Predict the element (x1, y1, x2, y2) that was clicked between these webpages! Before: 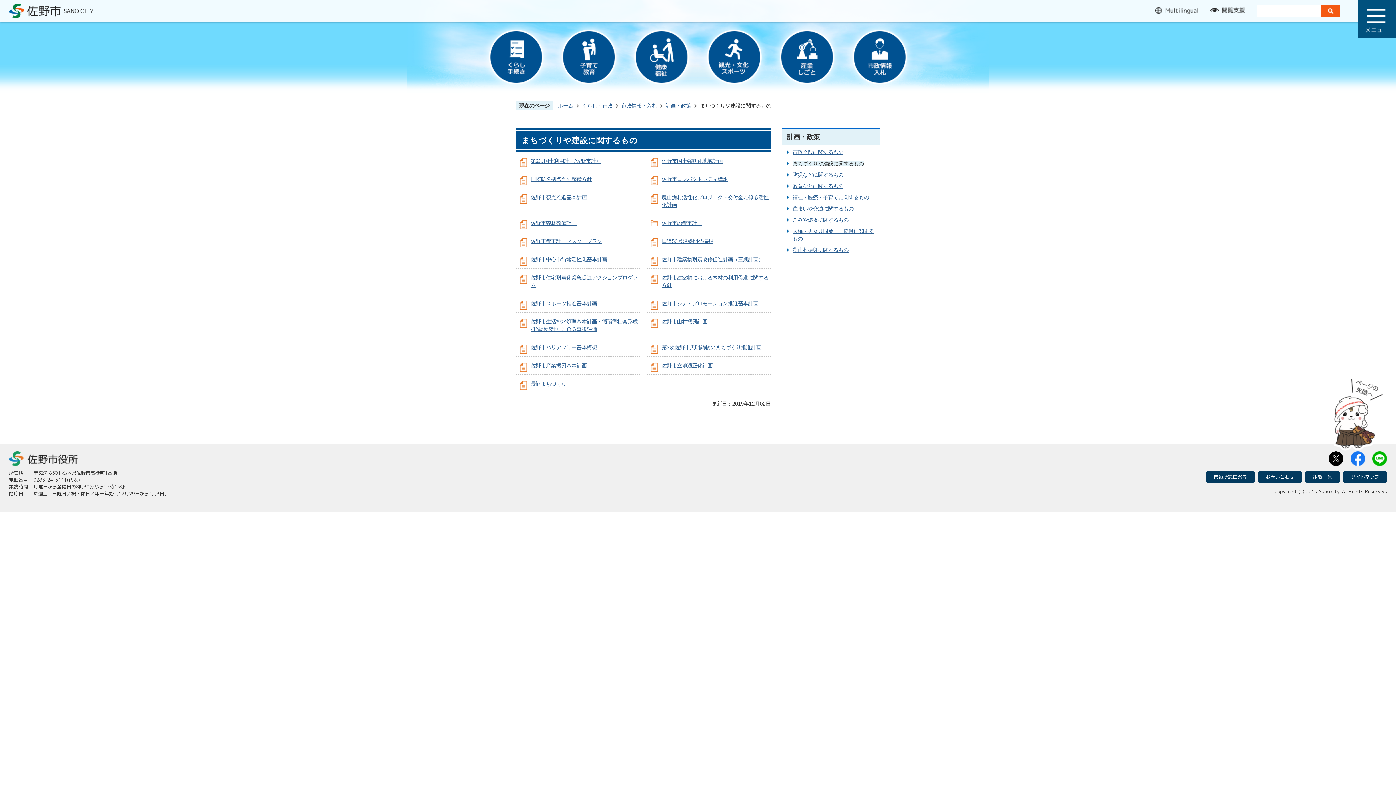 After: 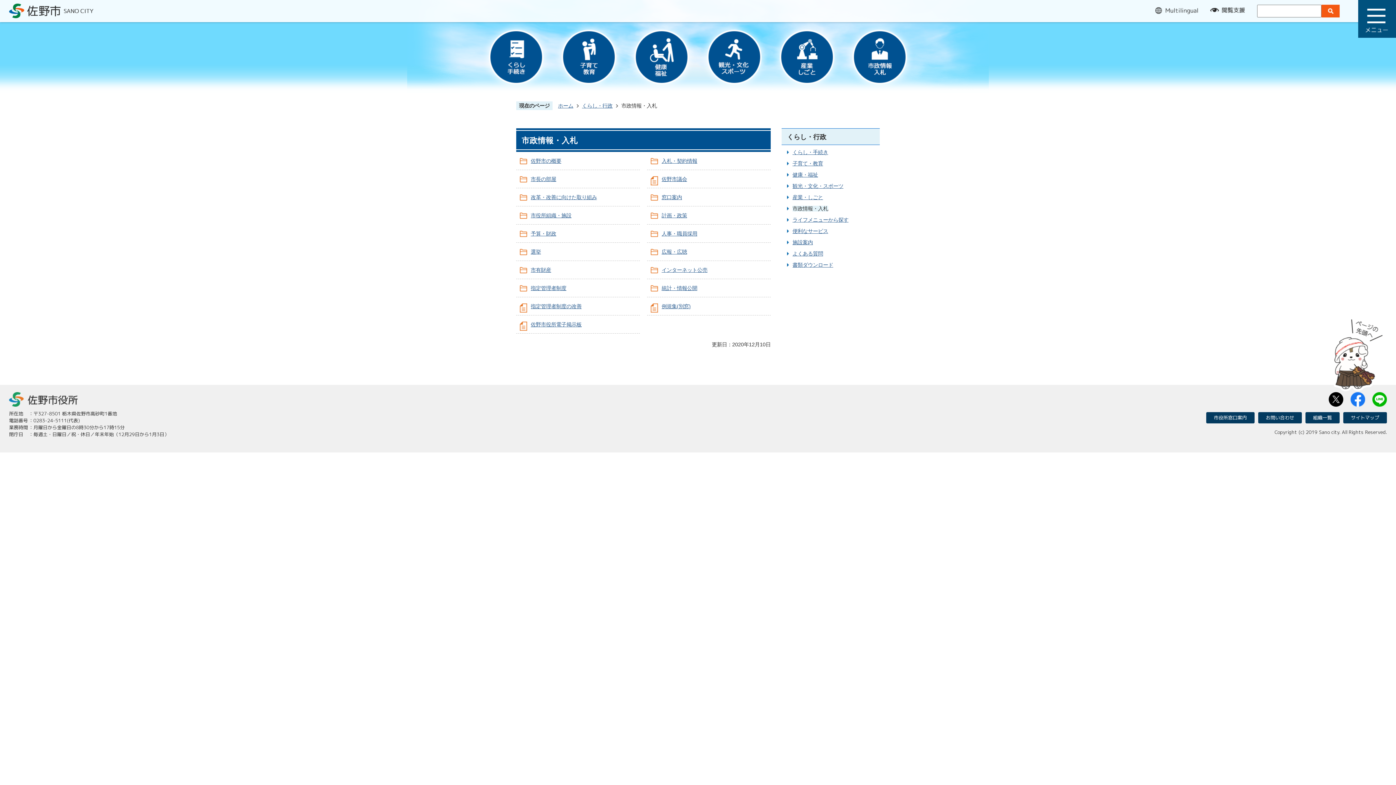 Action: label: 市政情報・入札 bbox: (614, 102, 657, 109)